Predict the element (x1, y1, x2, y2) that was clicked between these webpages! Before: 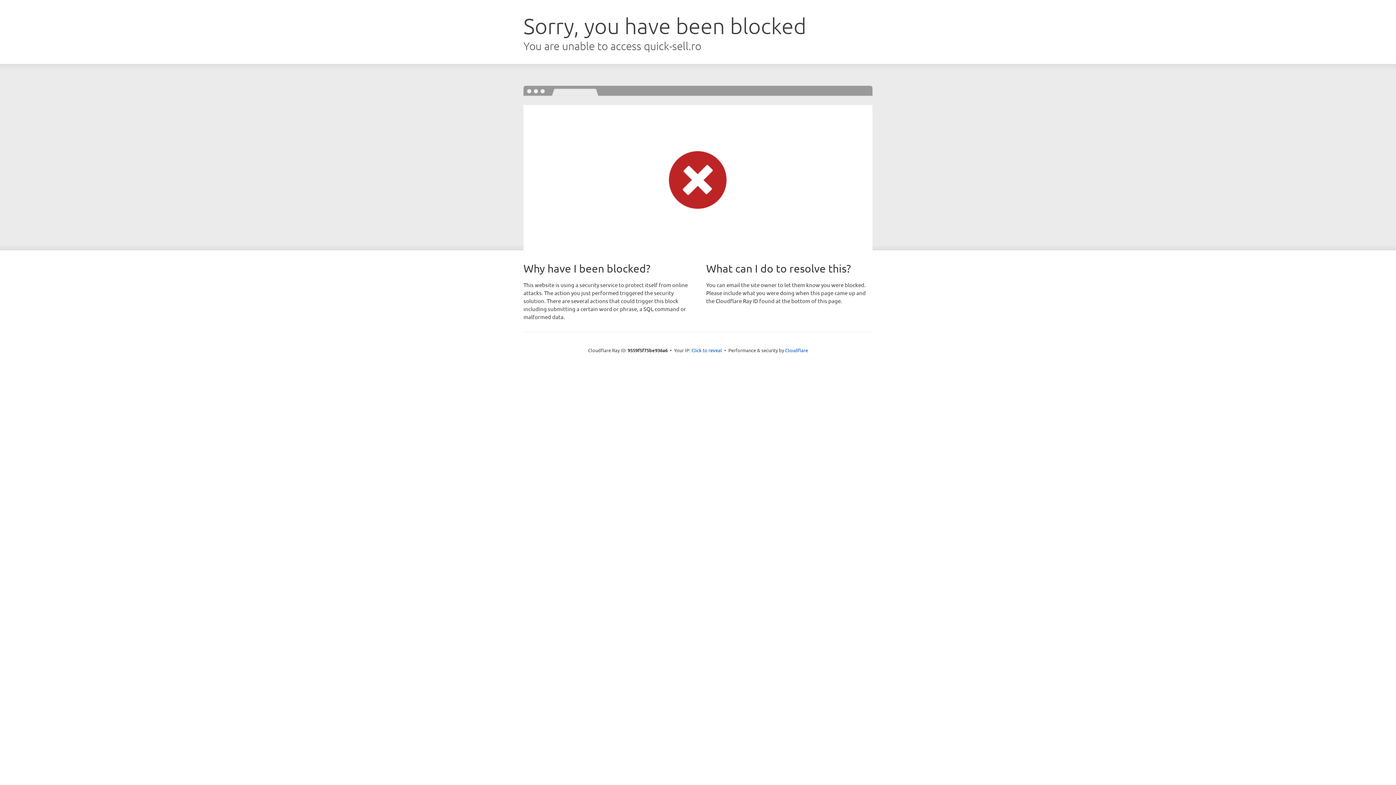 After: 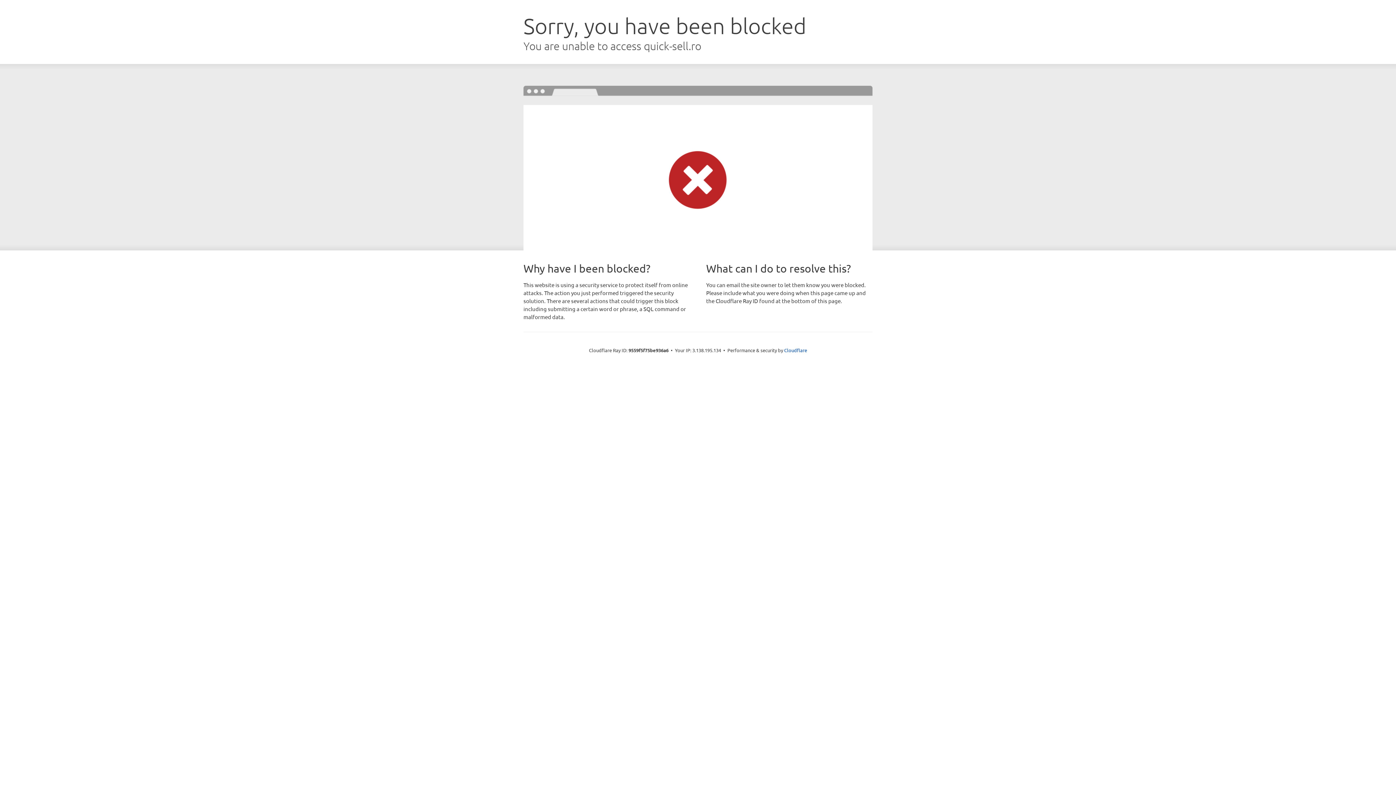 Action: bbox: (691, 346, 722, 353) label: Click to reveal